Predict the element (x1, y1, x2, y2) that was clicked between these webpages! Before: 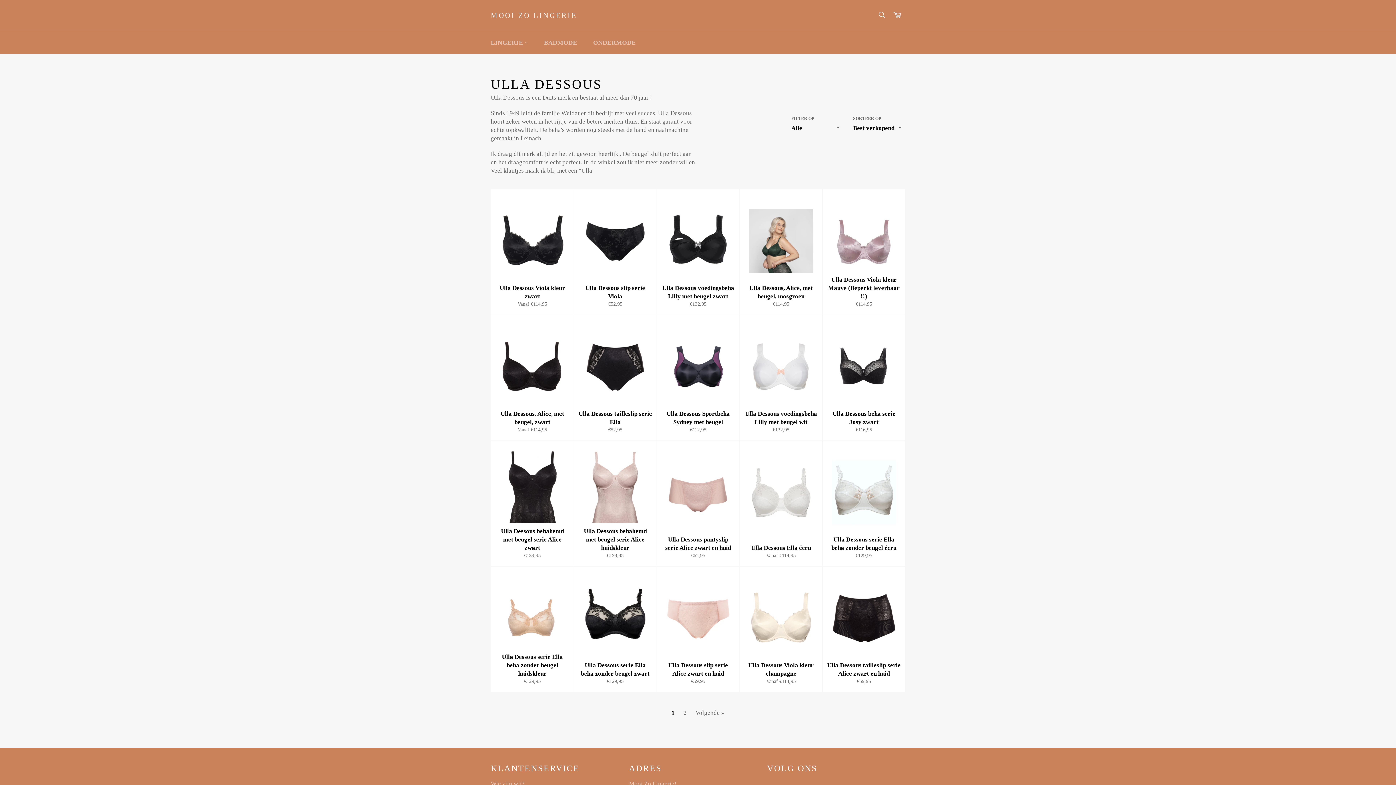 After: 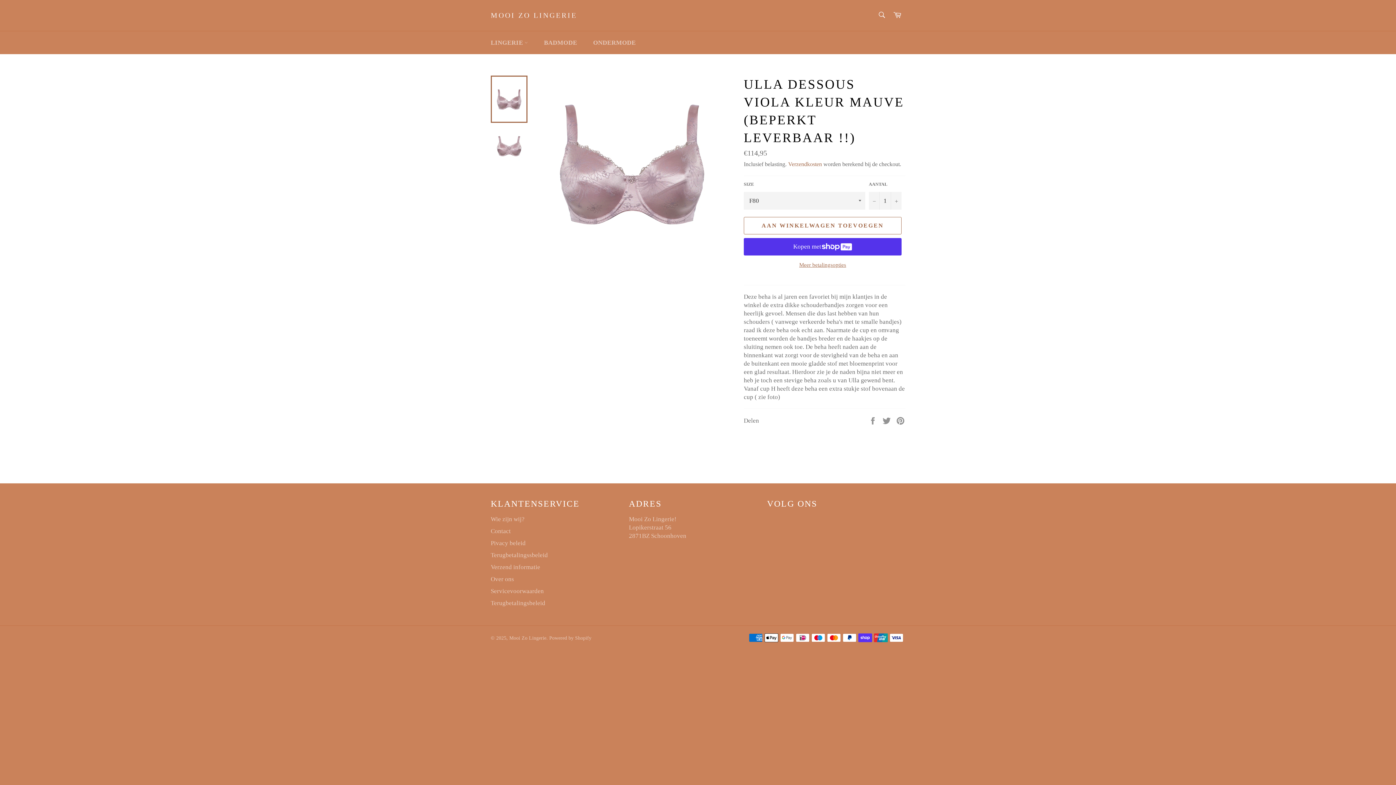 Action: label: Ulla Dessous Viola kleur Mauve (Beperkt leverbaar !!)
Normale prijs
€114,95 bbox: (822, 189, 905, 315)